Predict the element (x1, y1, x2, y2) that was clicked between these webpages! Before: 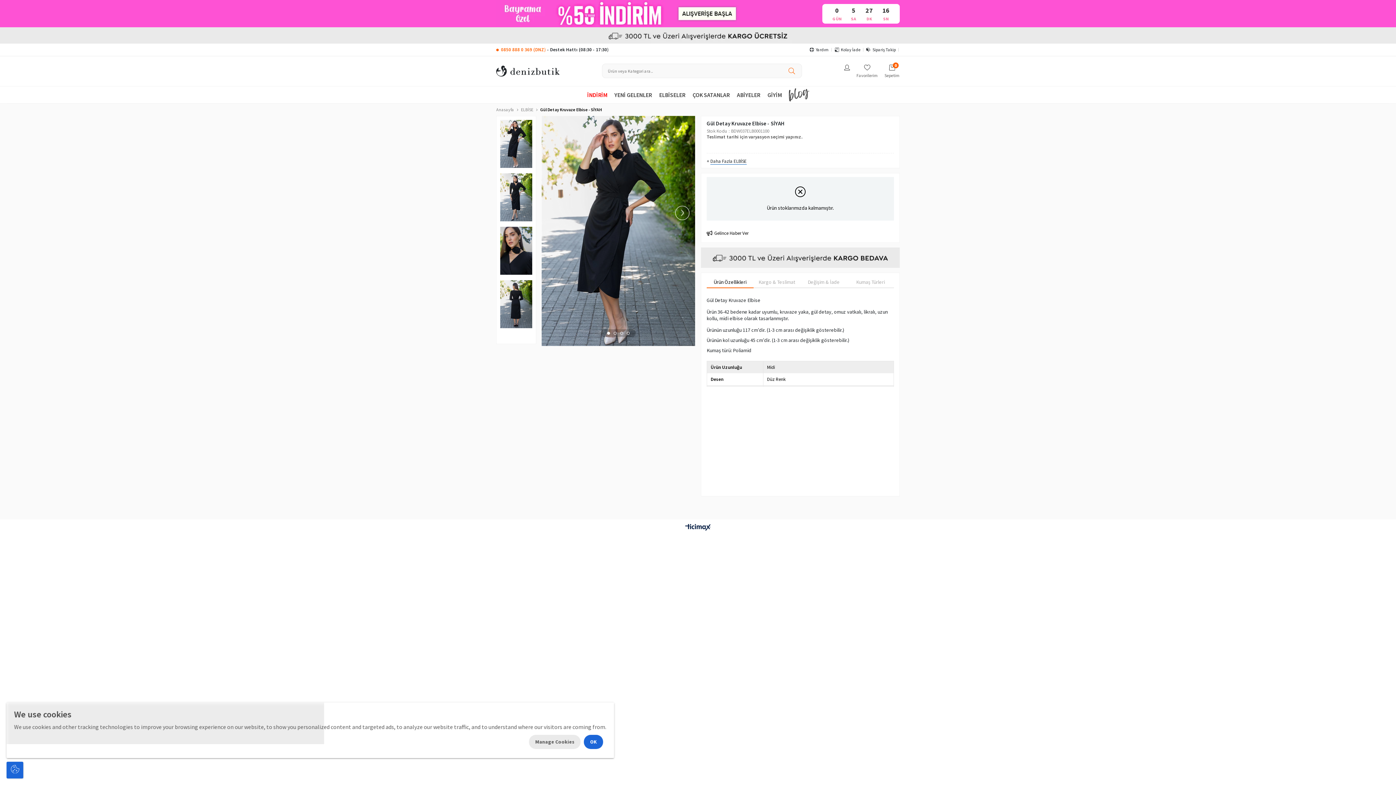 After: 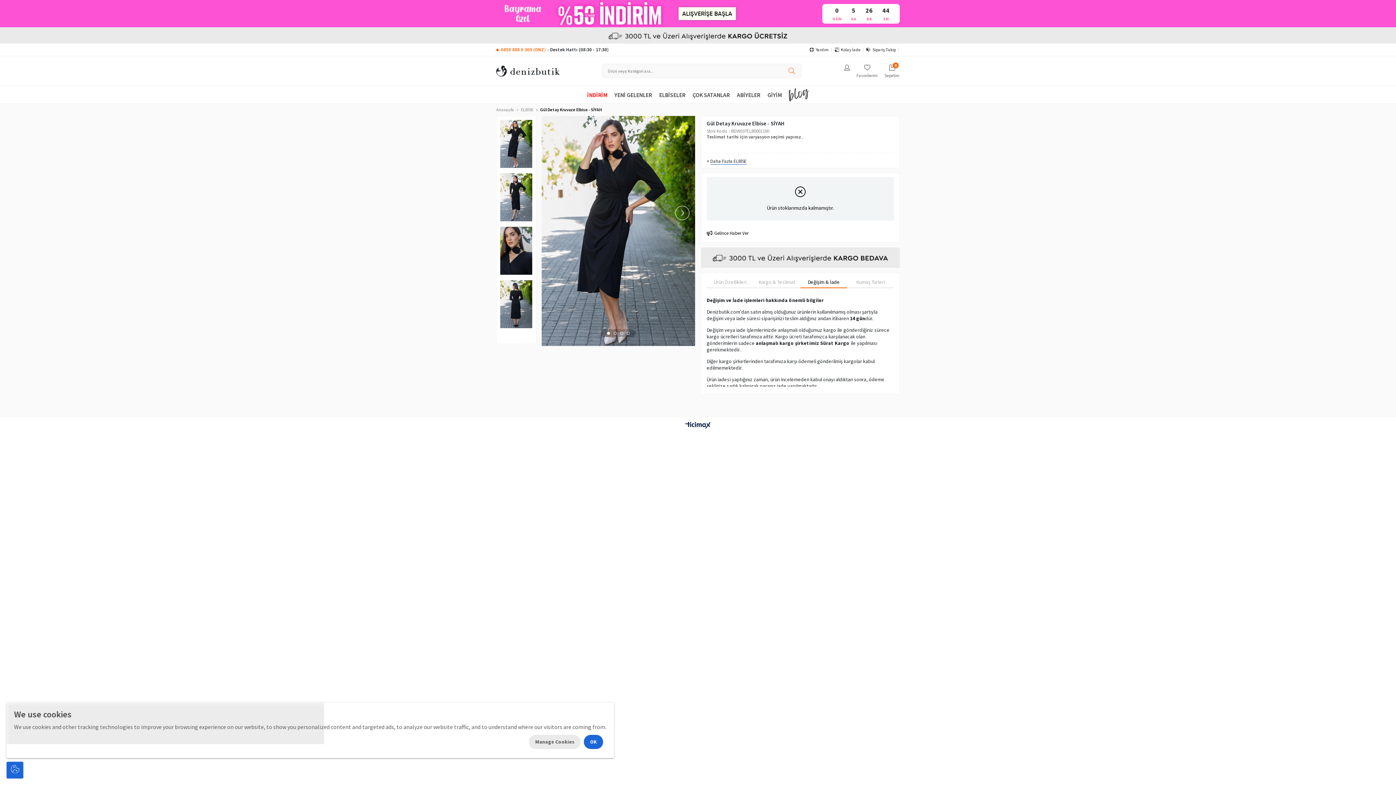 Action: label: Değişim & İade bbox: (800, 276, 847, 287)